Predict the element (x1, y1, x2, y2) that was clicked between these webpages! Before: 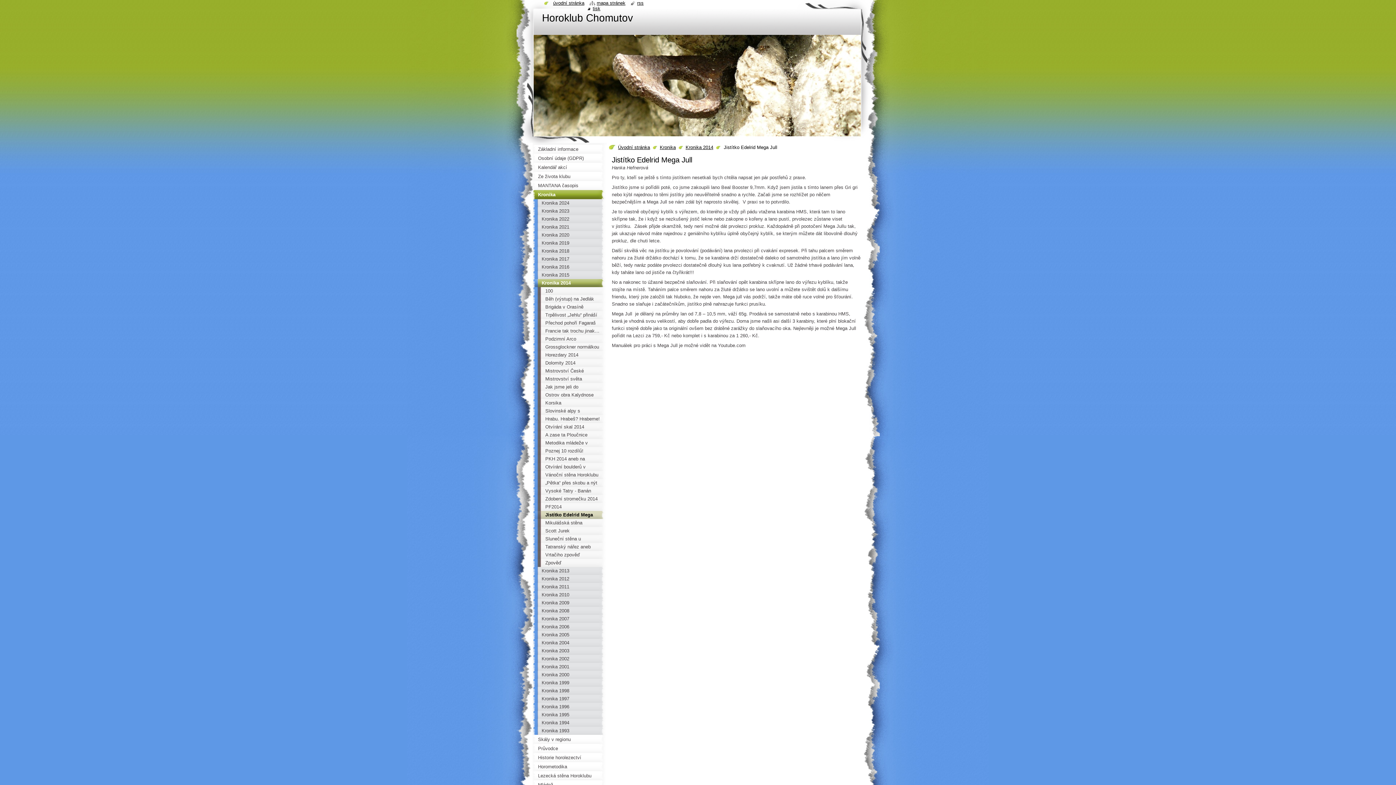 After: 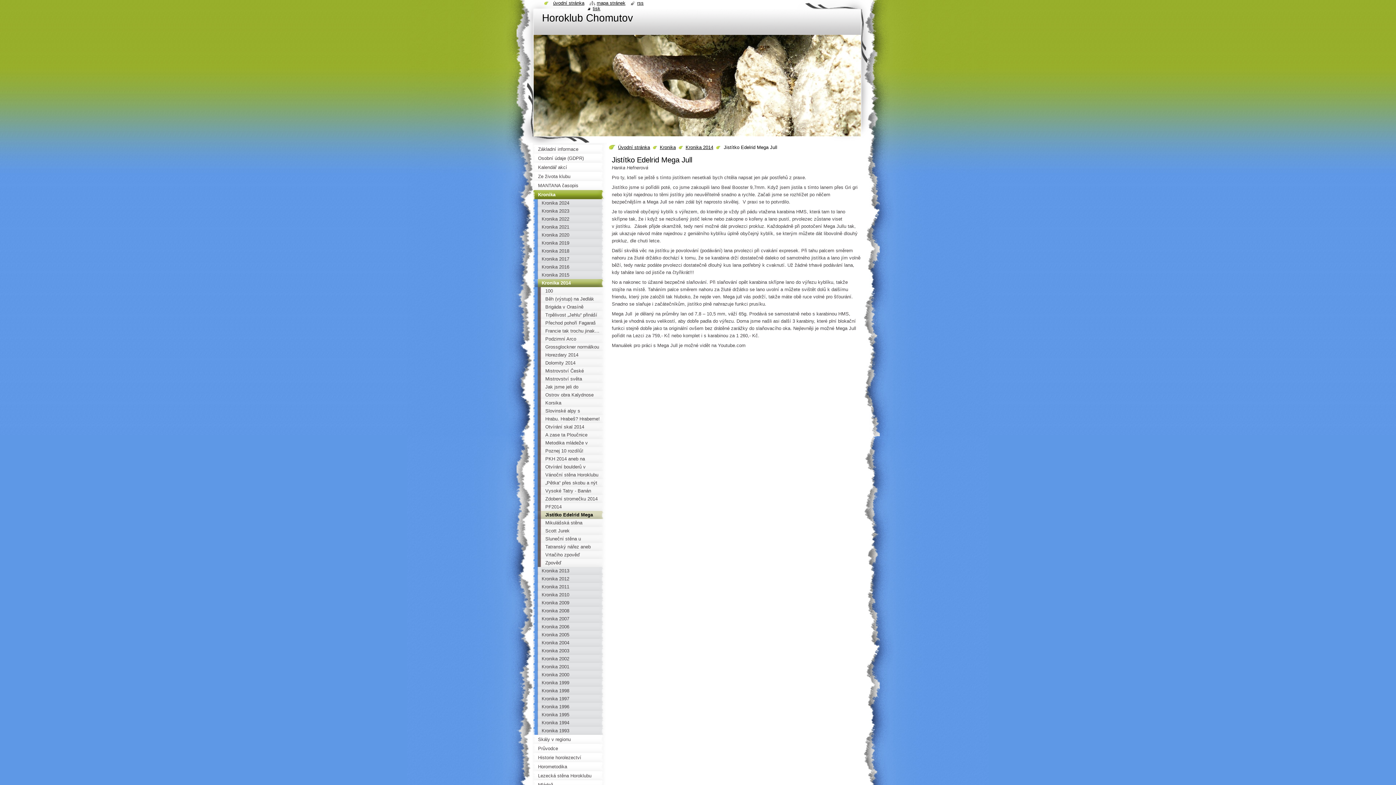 Action: label: Jistítko Edelrid Mega Jull bbox: (532, 511, 607, 519)